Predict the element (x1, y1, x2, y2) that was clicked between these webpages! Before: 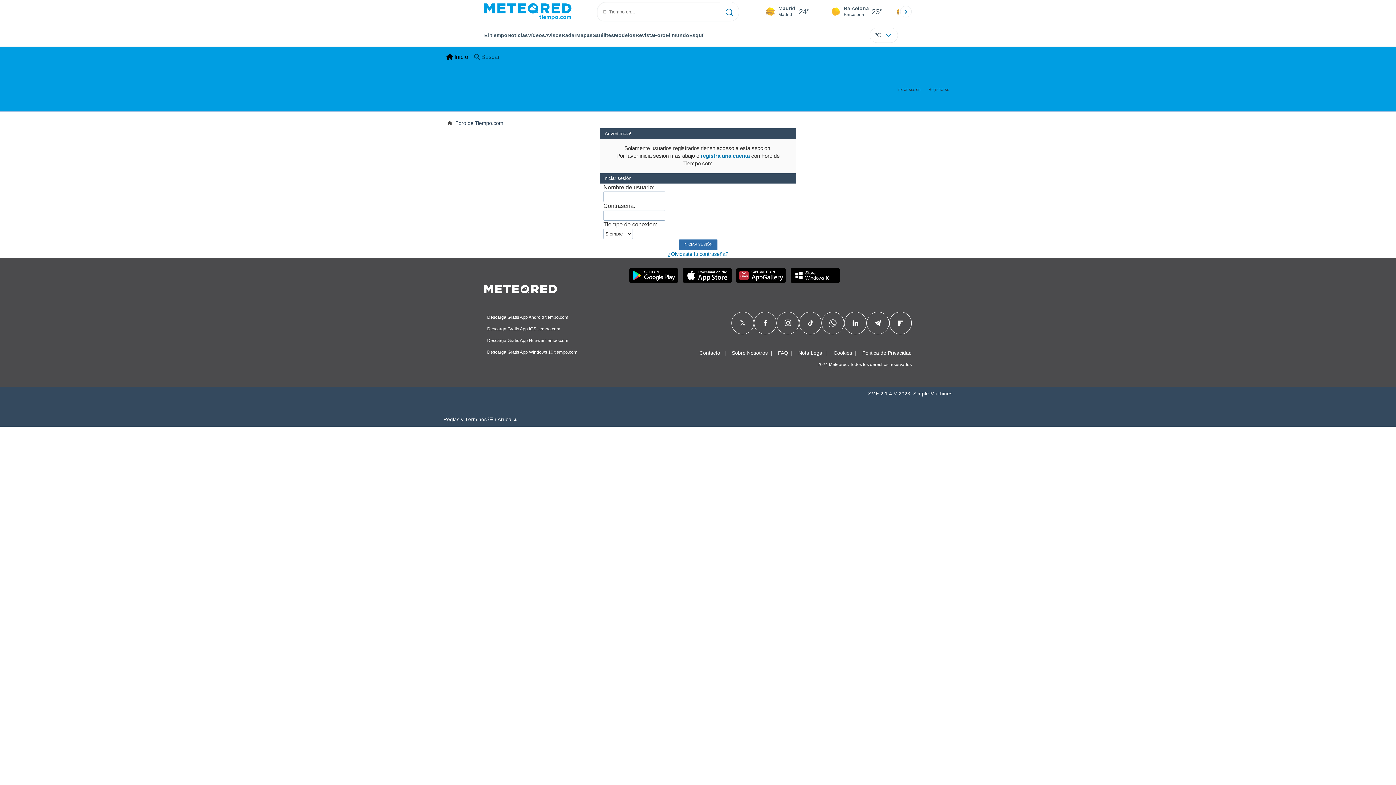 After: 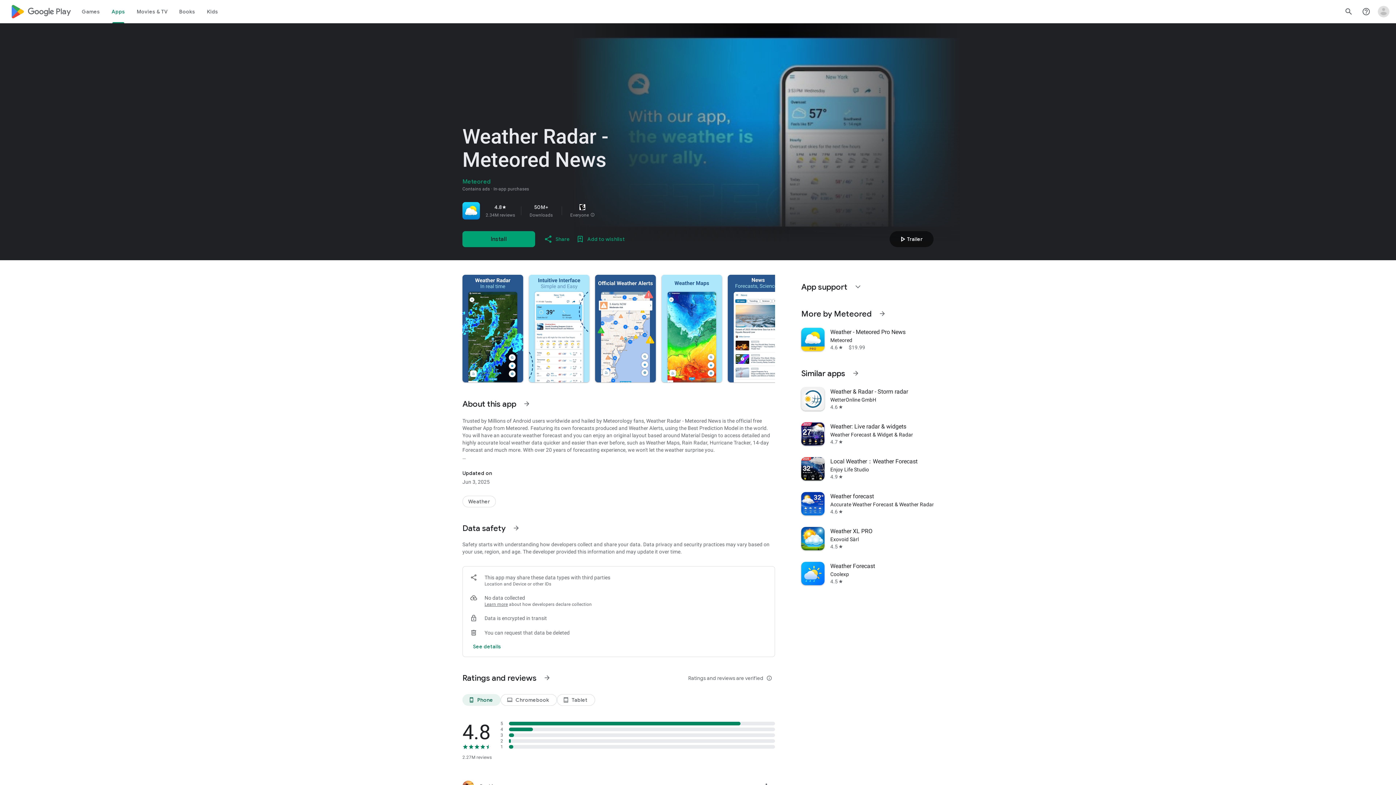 Action: bbox: (487, 314, 568, 319) label: Descarga Gratis App Android tiempo.com